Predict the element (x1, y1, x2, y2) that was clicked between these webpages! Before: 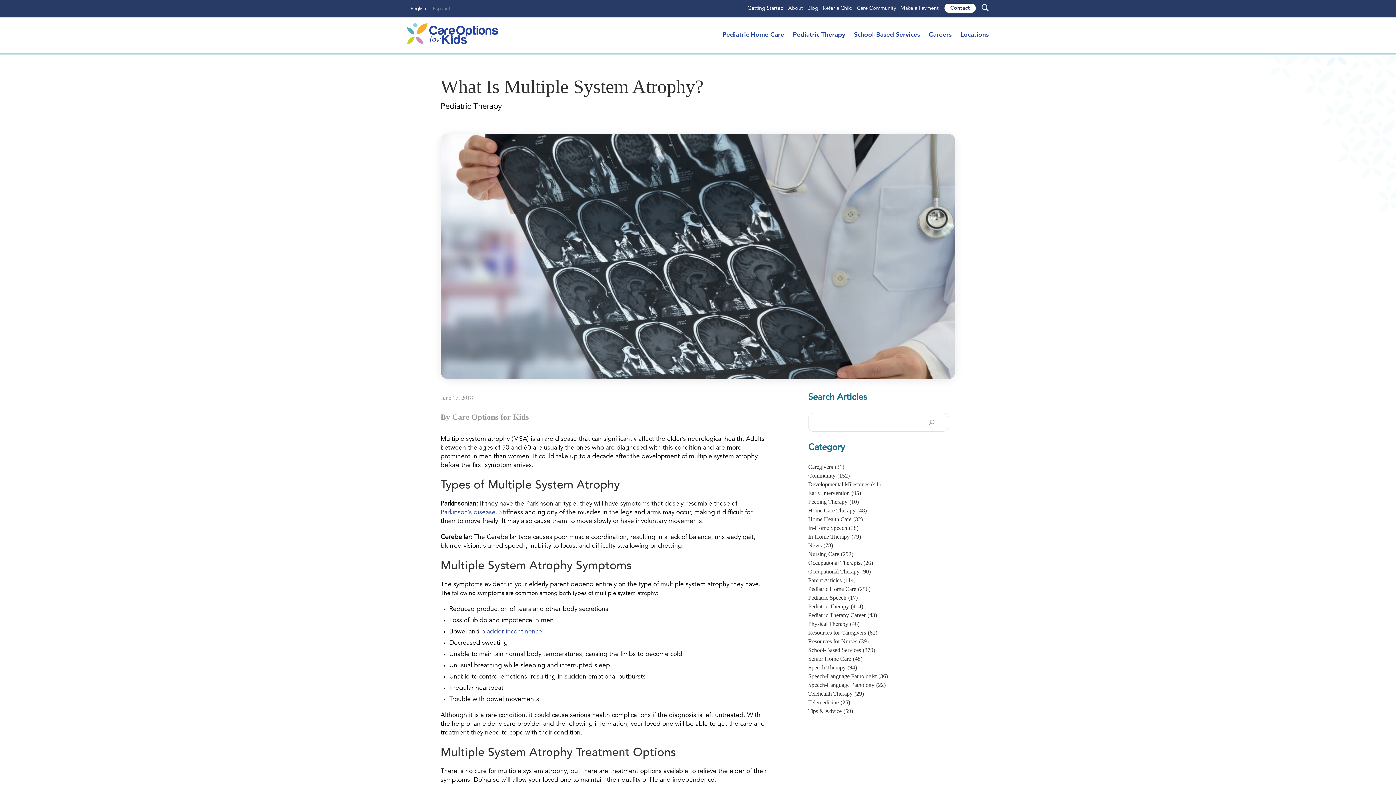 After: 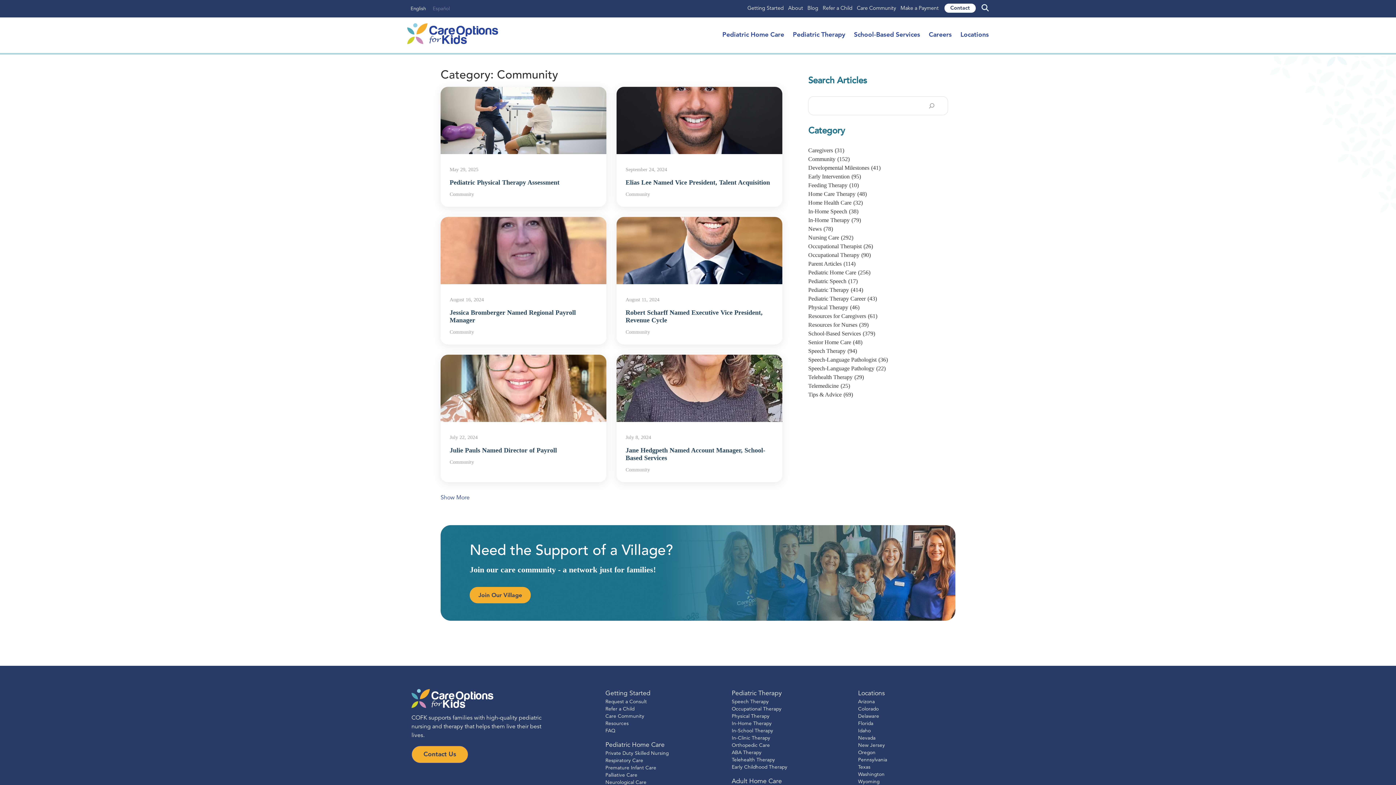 Action: bbox: (808, 472, 849, 478) label: Community(152)